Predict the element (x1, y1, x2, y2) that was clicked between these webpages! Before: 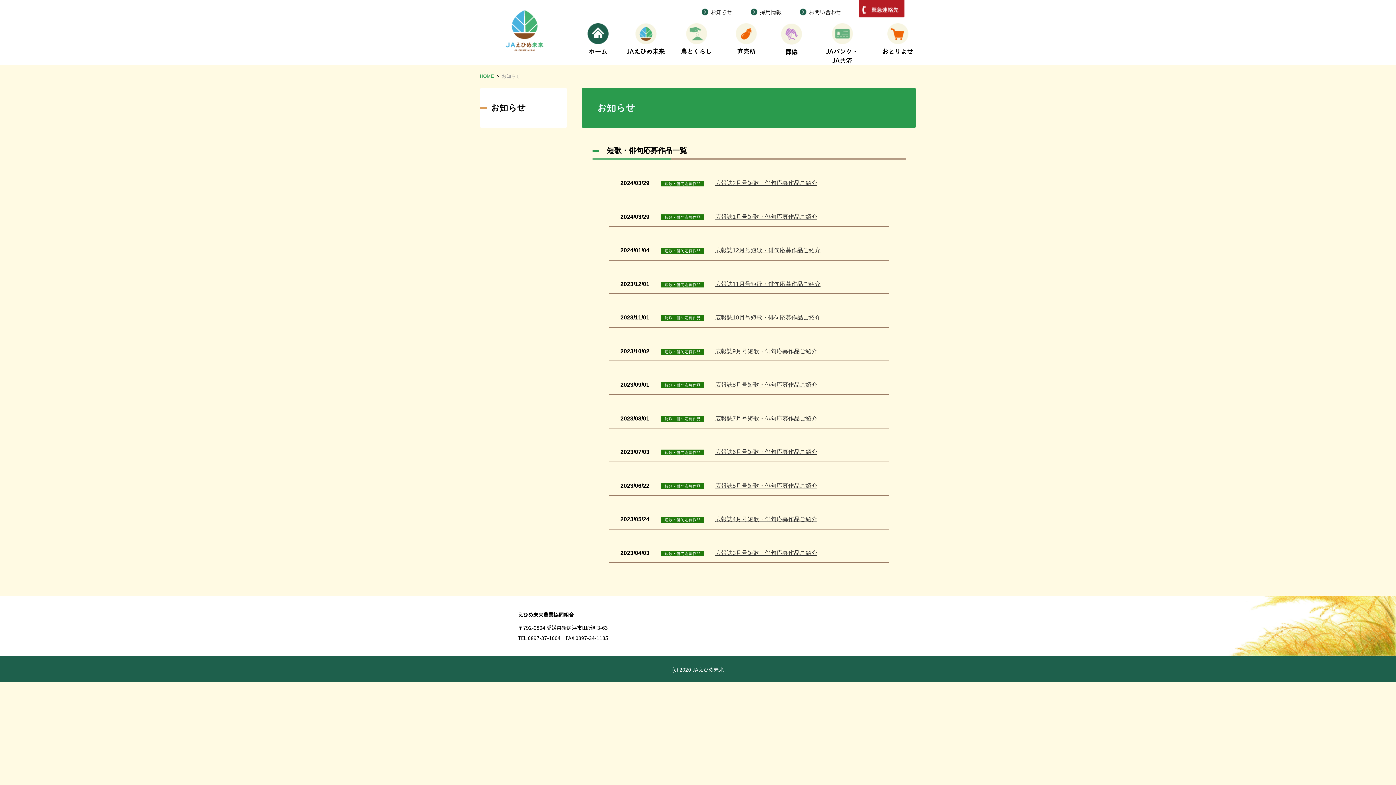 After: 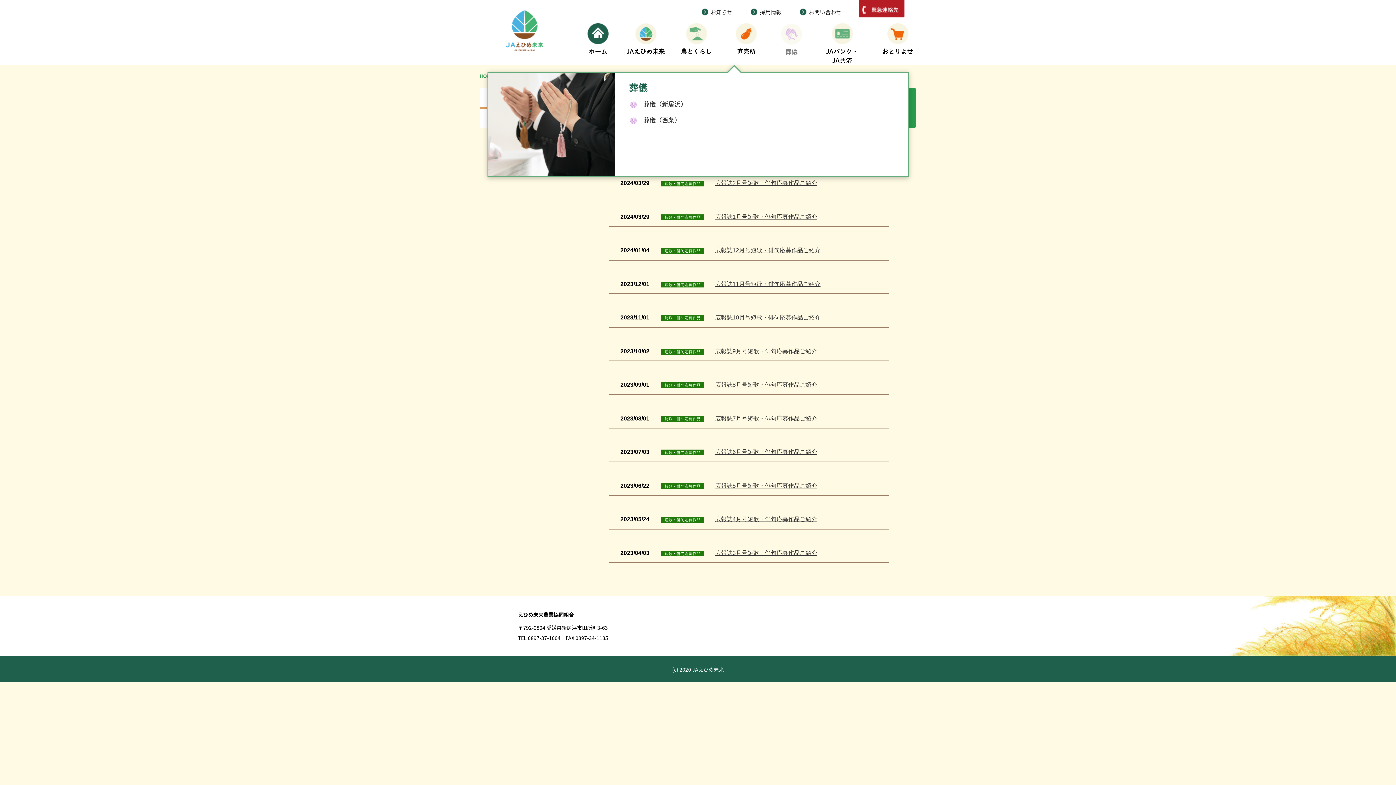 Action: label: 葬儀 bbox: (781, 23, 802, 56)